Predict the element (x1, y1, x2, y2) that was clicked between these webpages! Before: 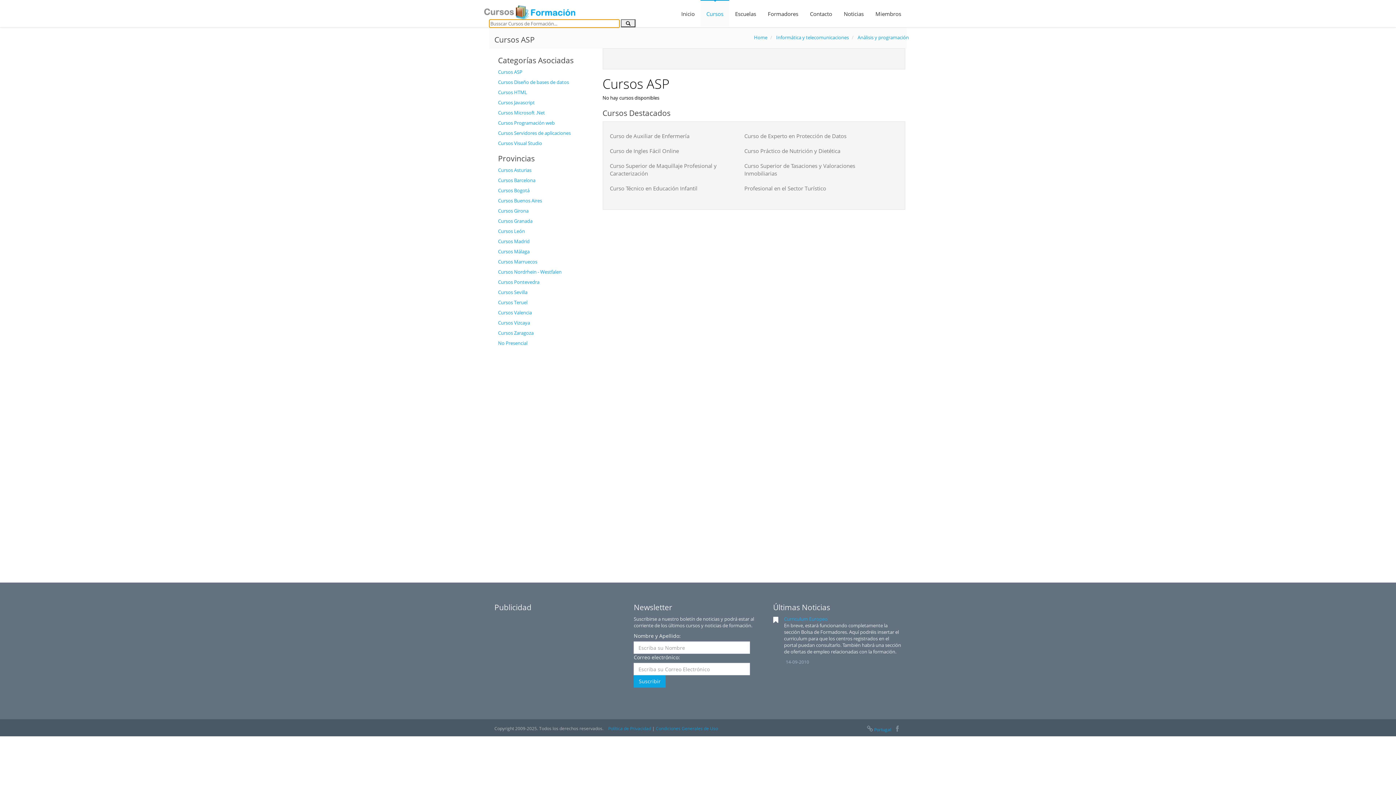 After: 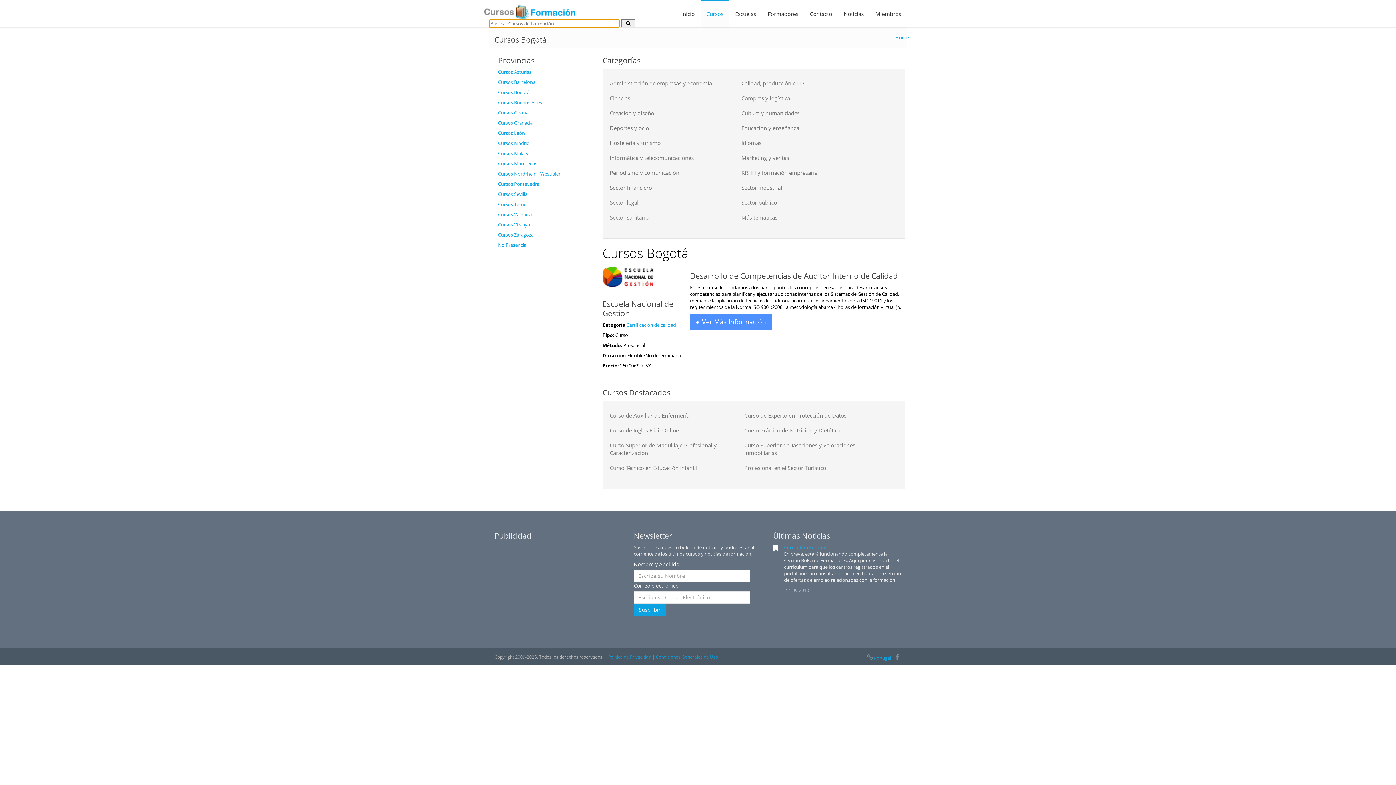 Action: bbox: (498, 187, 529, 193) label: Cursos Bogotá